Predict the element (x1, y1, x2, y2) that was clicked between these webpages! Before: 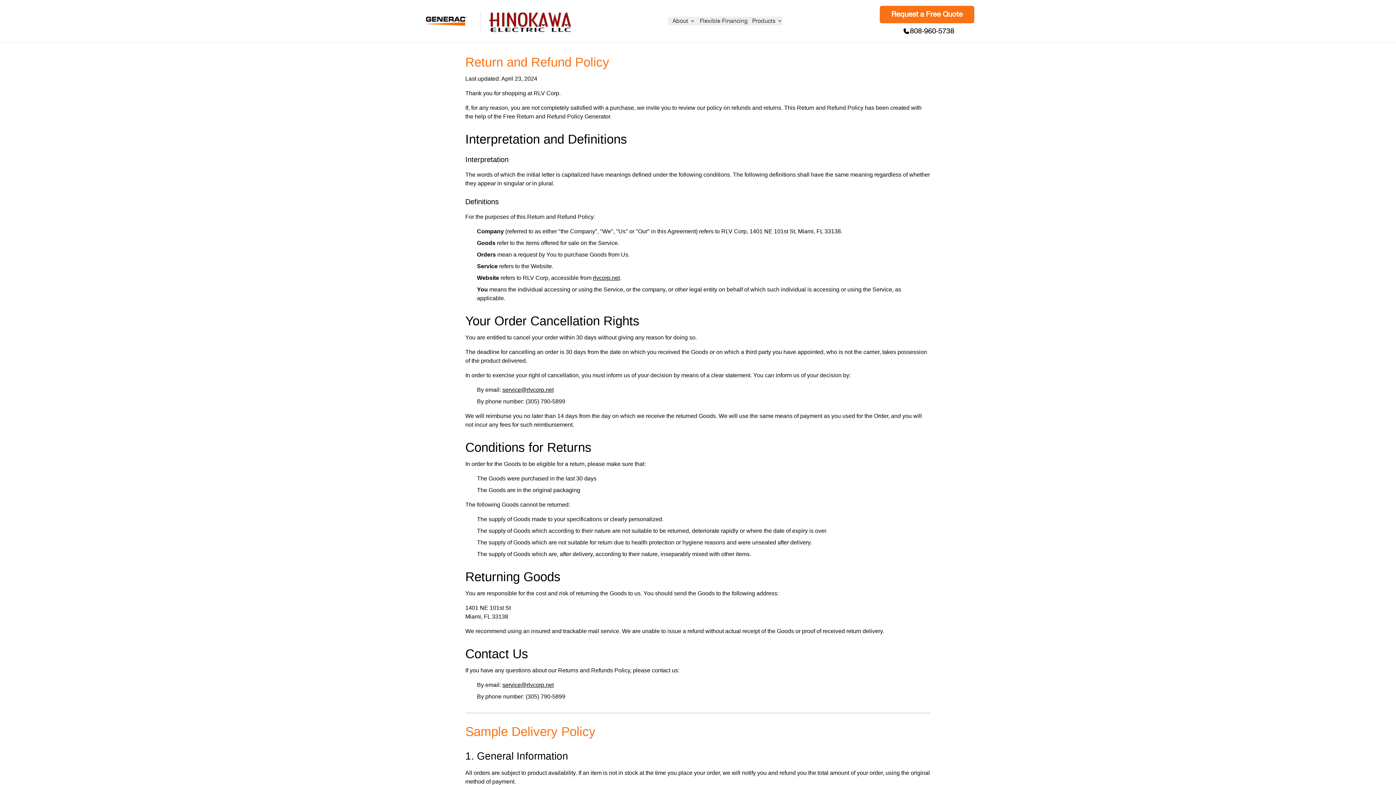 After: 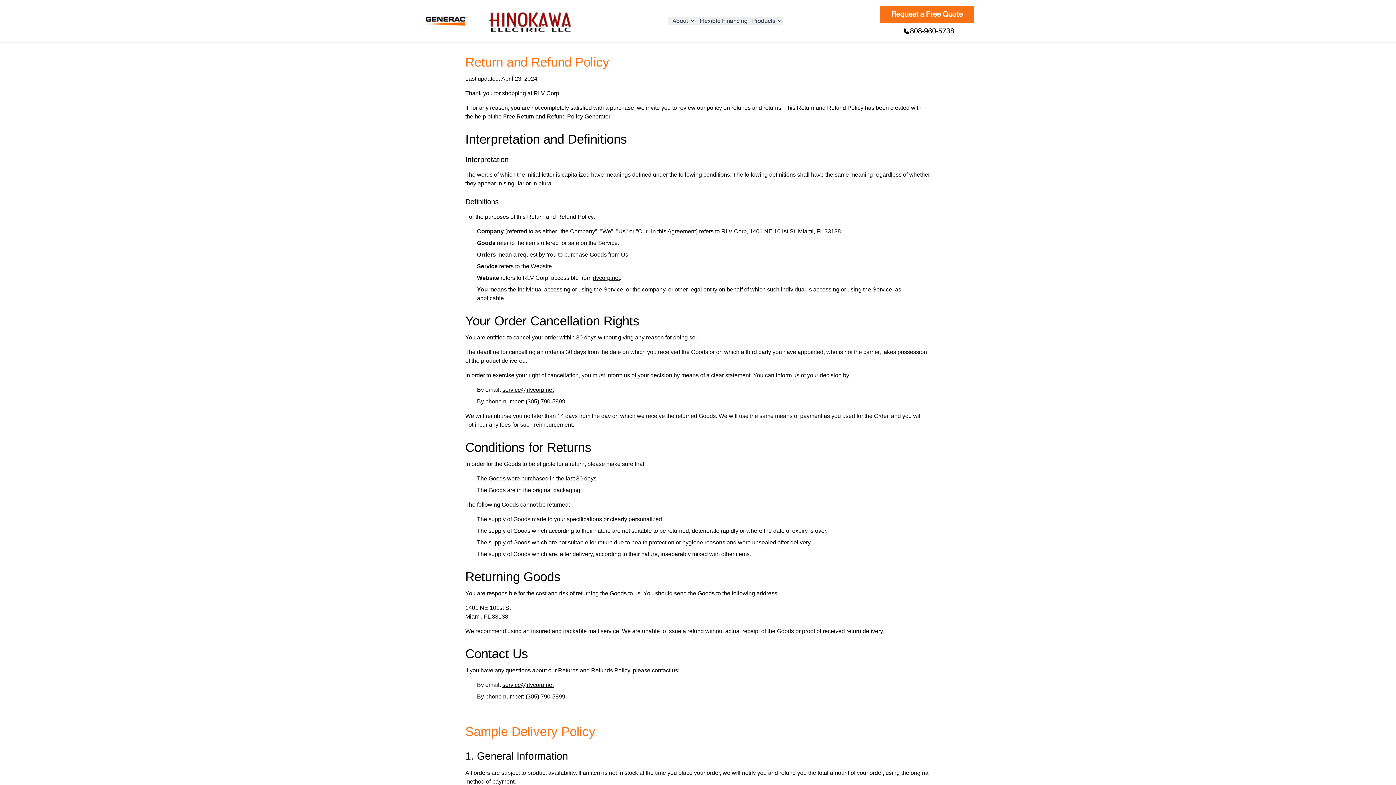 Action: bbox: (502, 682, 553, 688) label: service@rlvcorp.net